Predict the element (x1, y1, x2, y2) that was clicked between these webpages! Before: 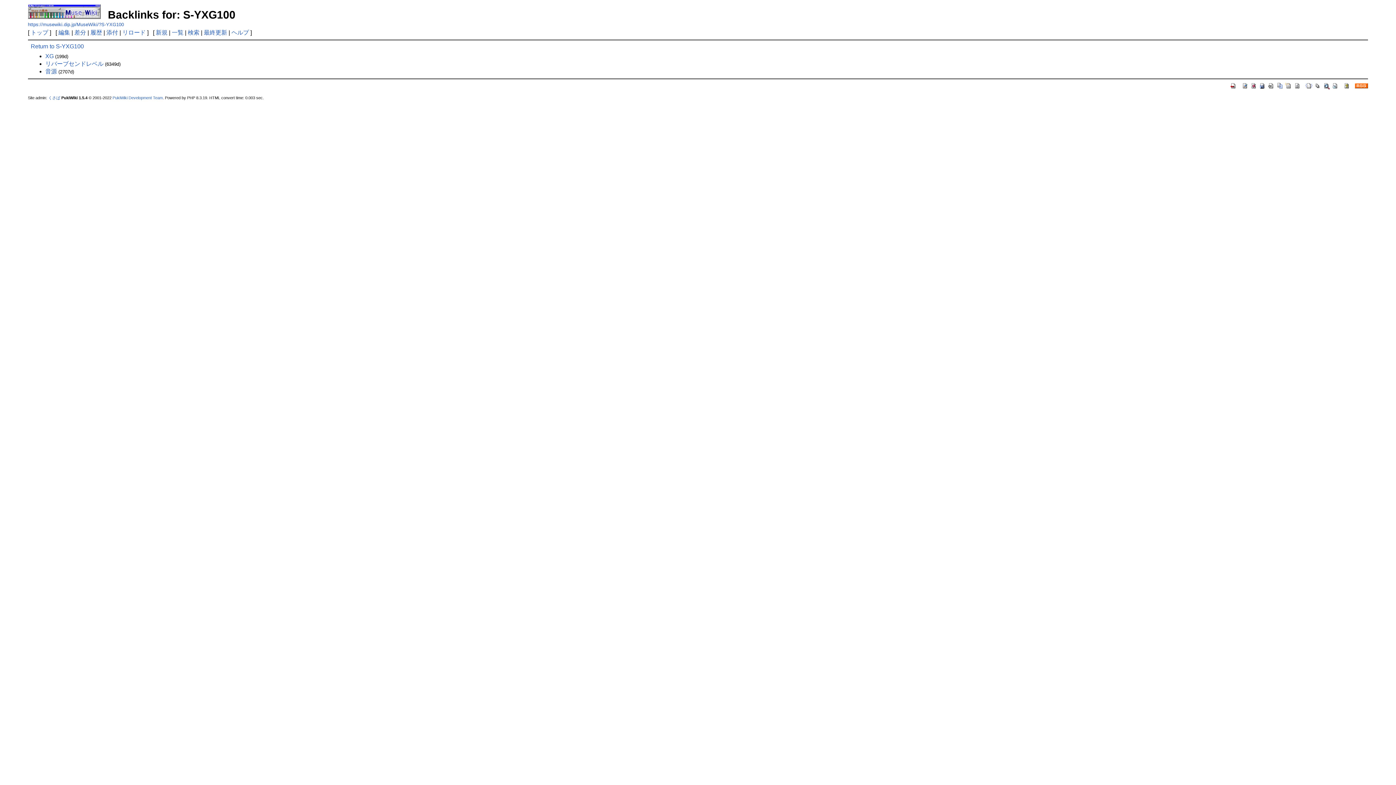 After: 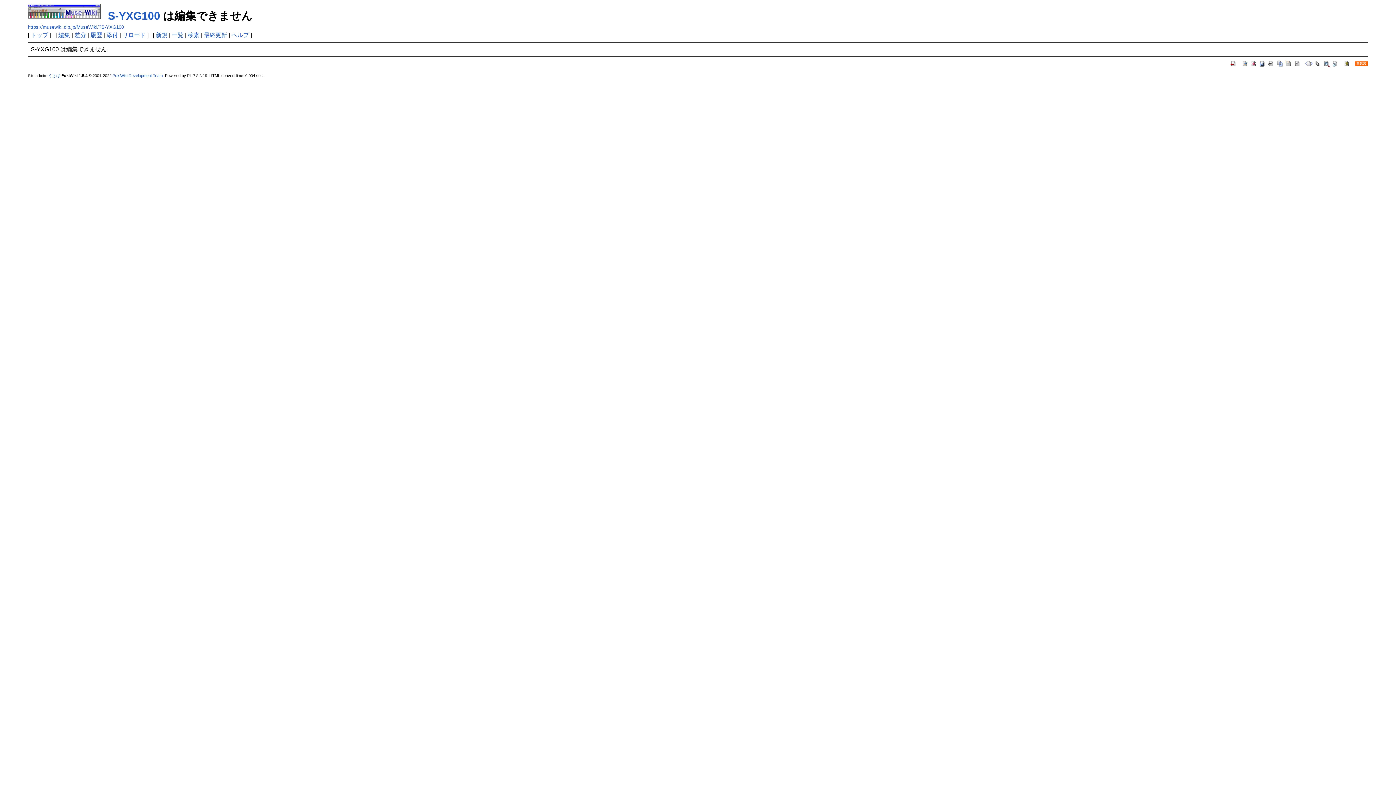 Action: label: 添付 bbox: (106, 29, 118, 35)